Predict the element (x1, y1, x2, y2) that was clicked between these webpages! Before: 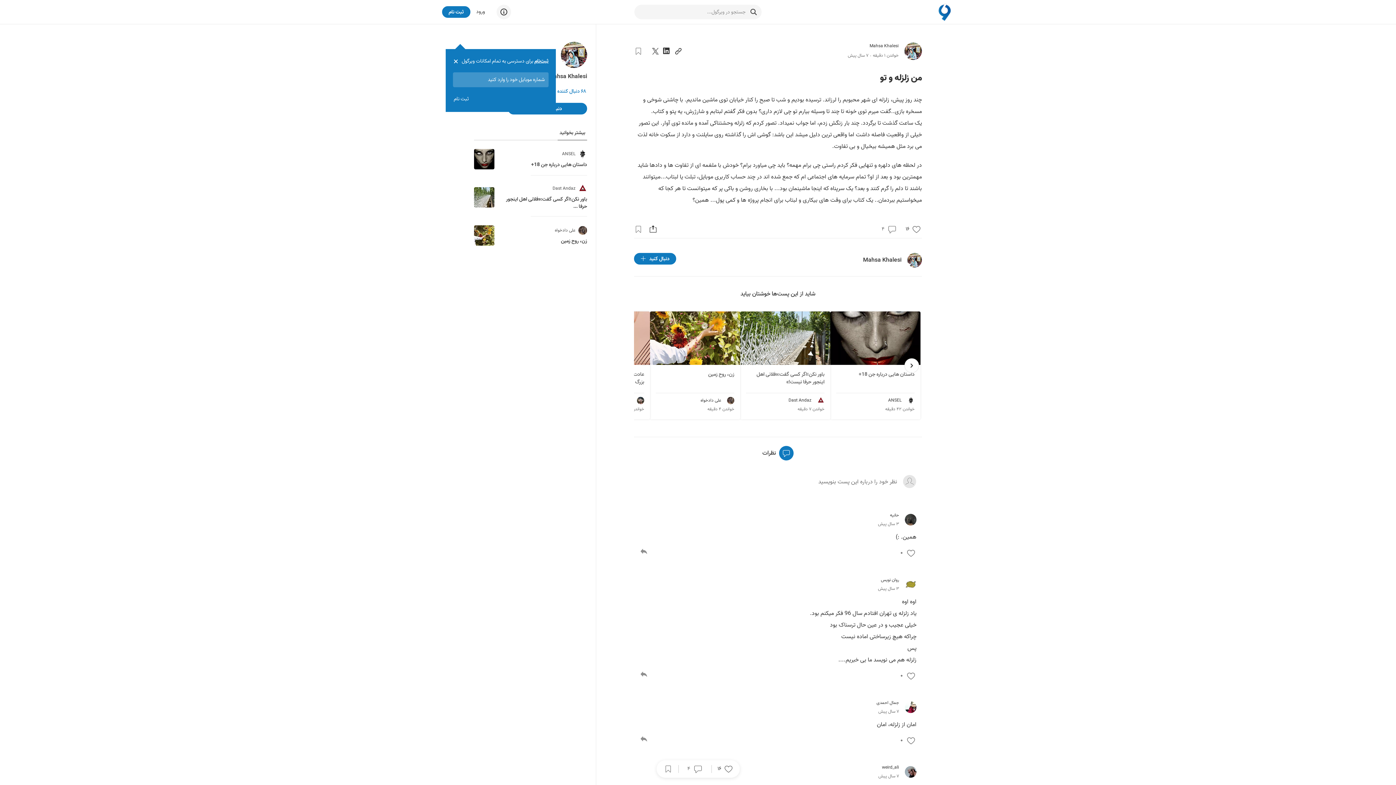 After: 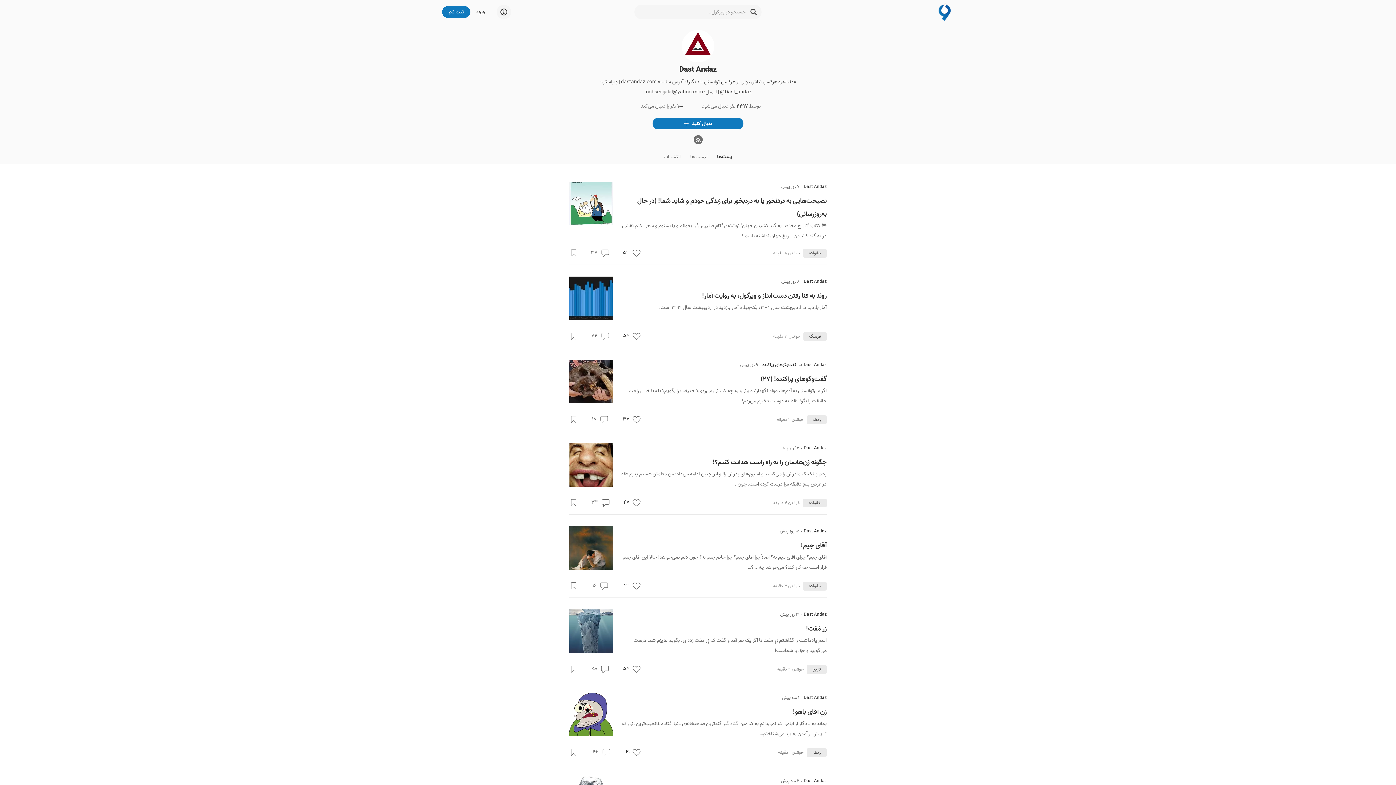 Action: bbox: (788, 397, 811, 404) label: Dast Andaz